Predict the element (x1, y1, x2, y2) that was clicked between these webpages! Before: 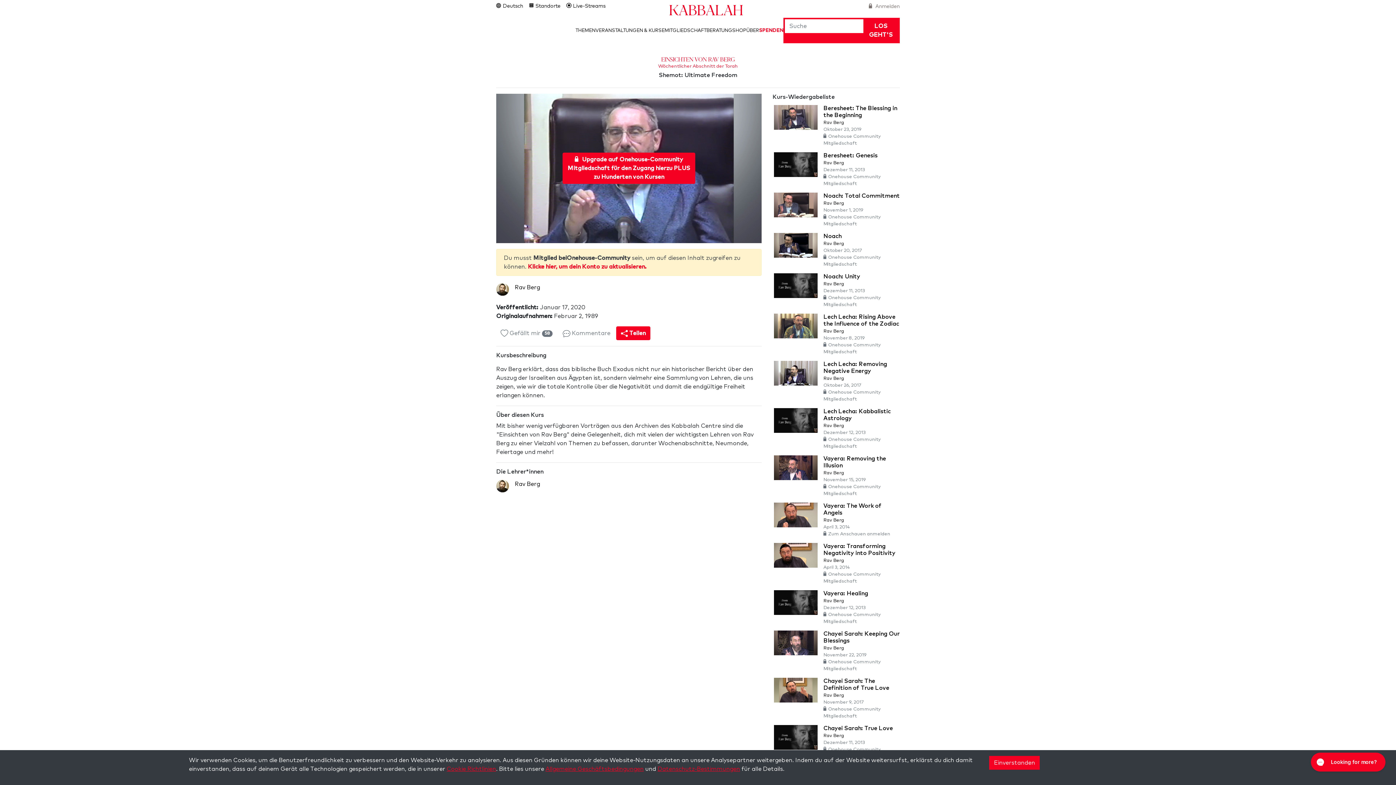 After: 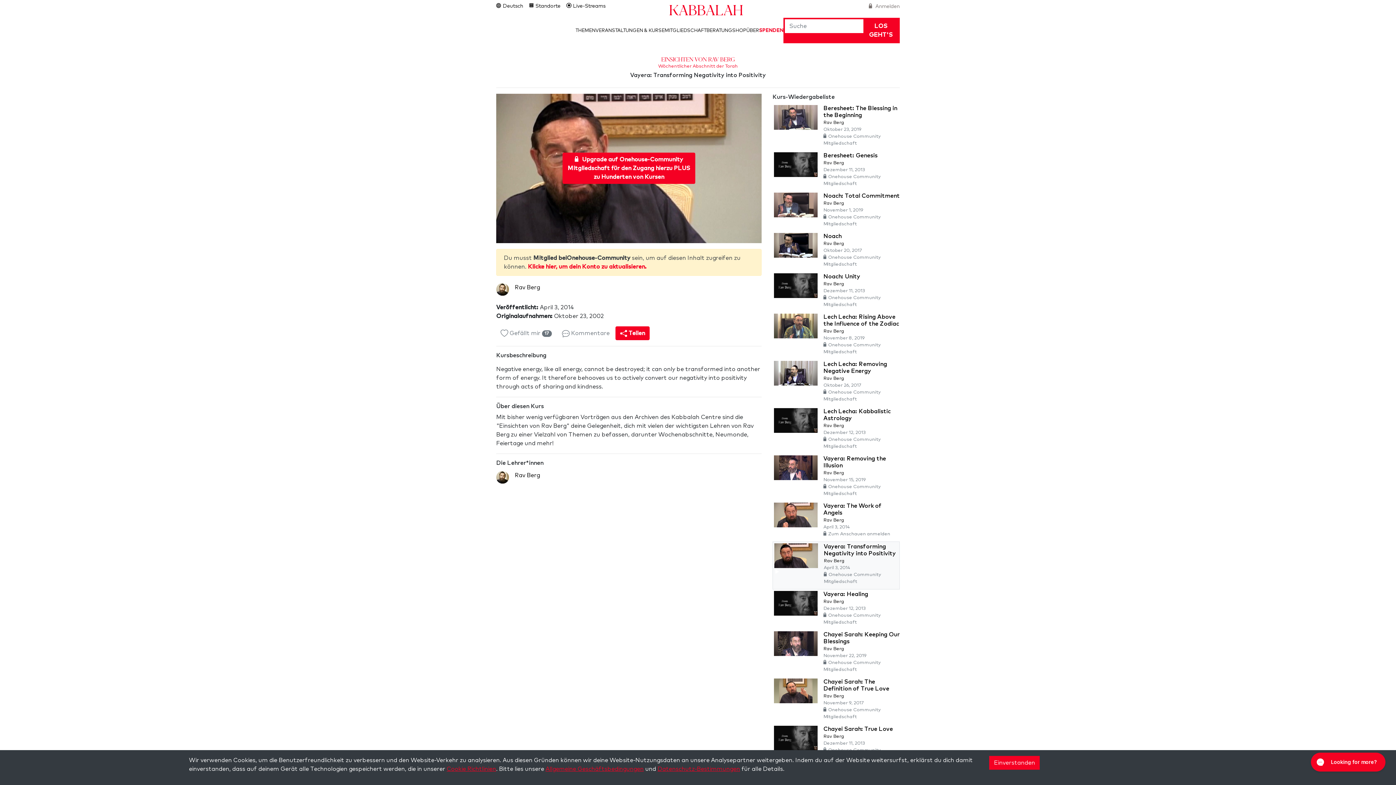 Action: bbox: (774, 541, 900, 589) label: Vayera: Transforming Negativity into Positivity
Rav Berg
April 3, 2014
Onehouse Community Mitgliedschaft